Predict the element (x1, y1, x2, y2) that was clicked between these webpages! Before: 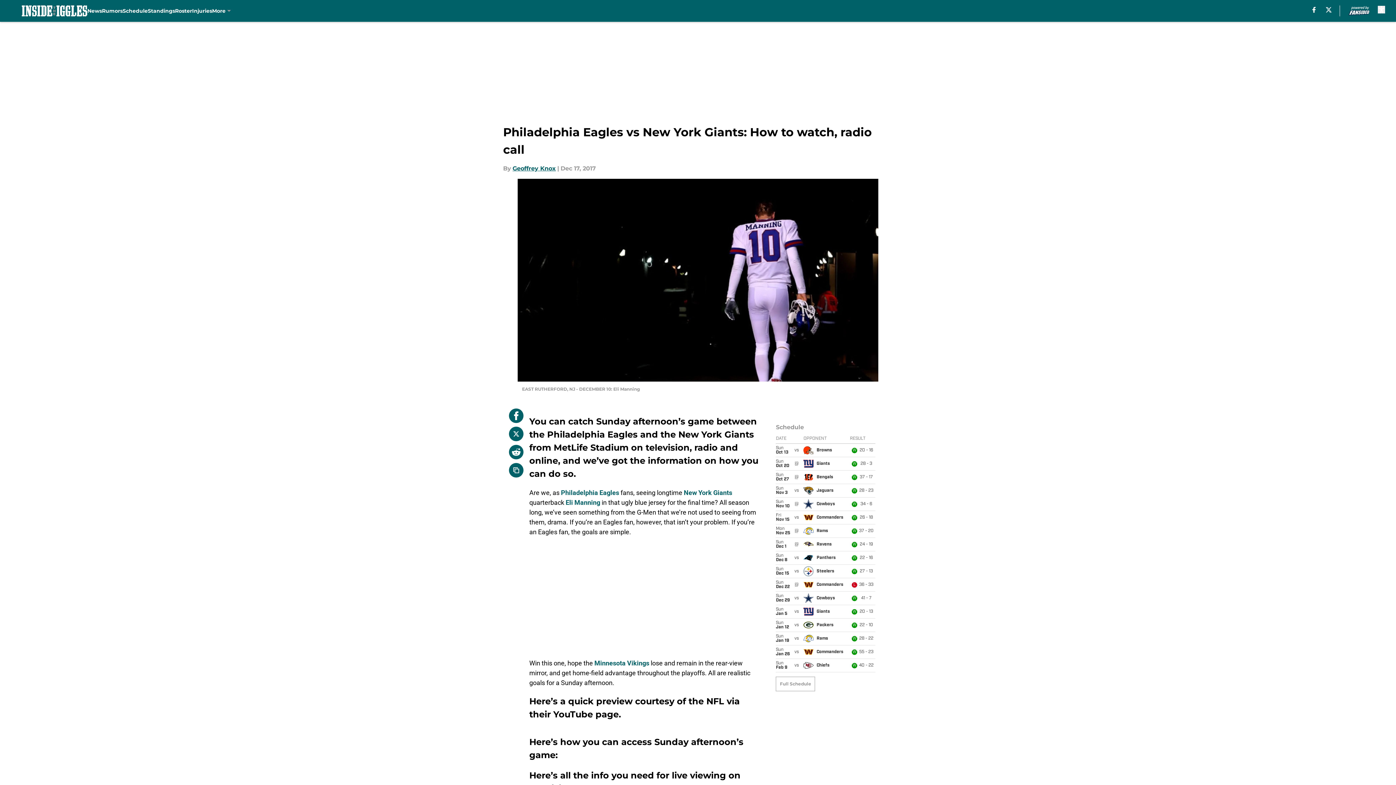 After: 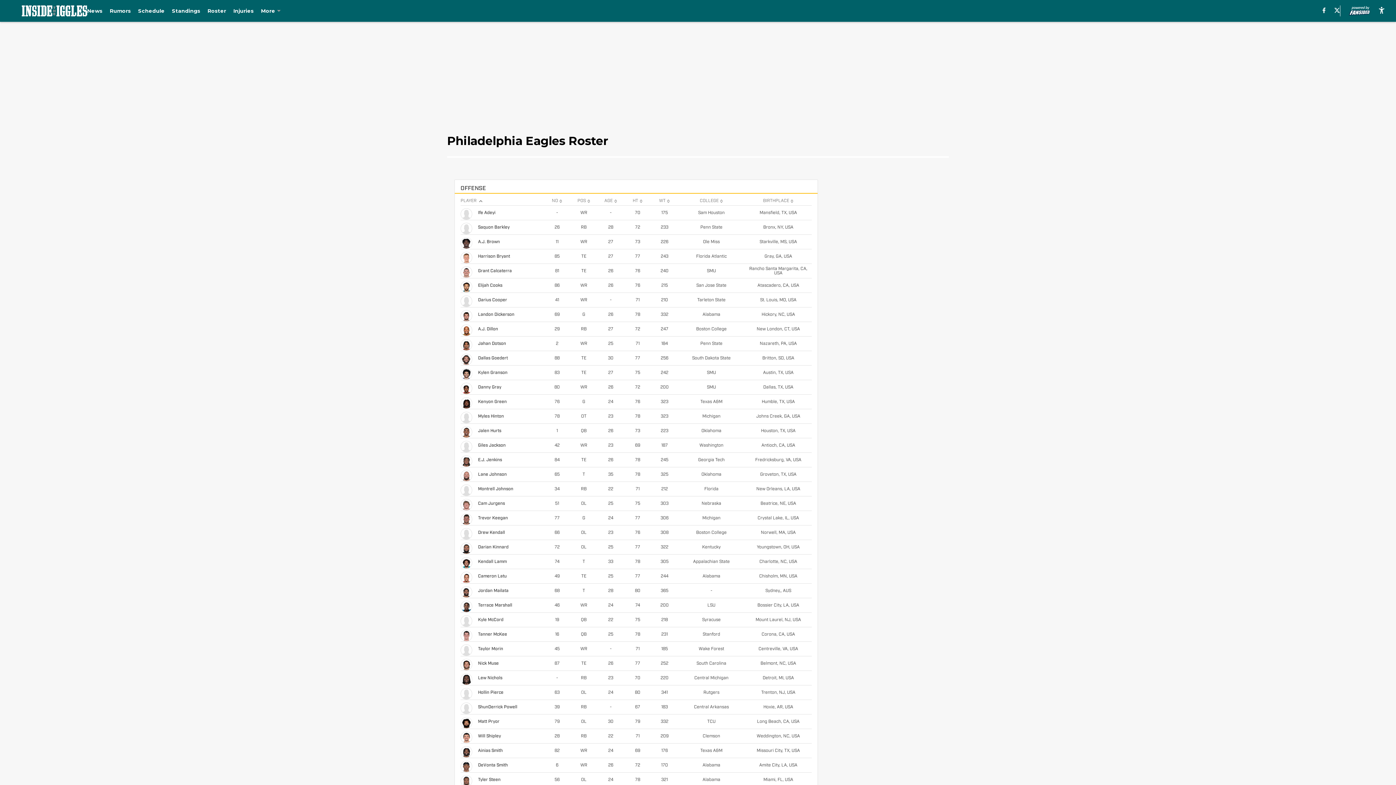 Action: label: Roster bbox: (175, 0, 192, 21)